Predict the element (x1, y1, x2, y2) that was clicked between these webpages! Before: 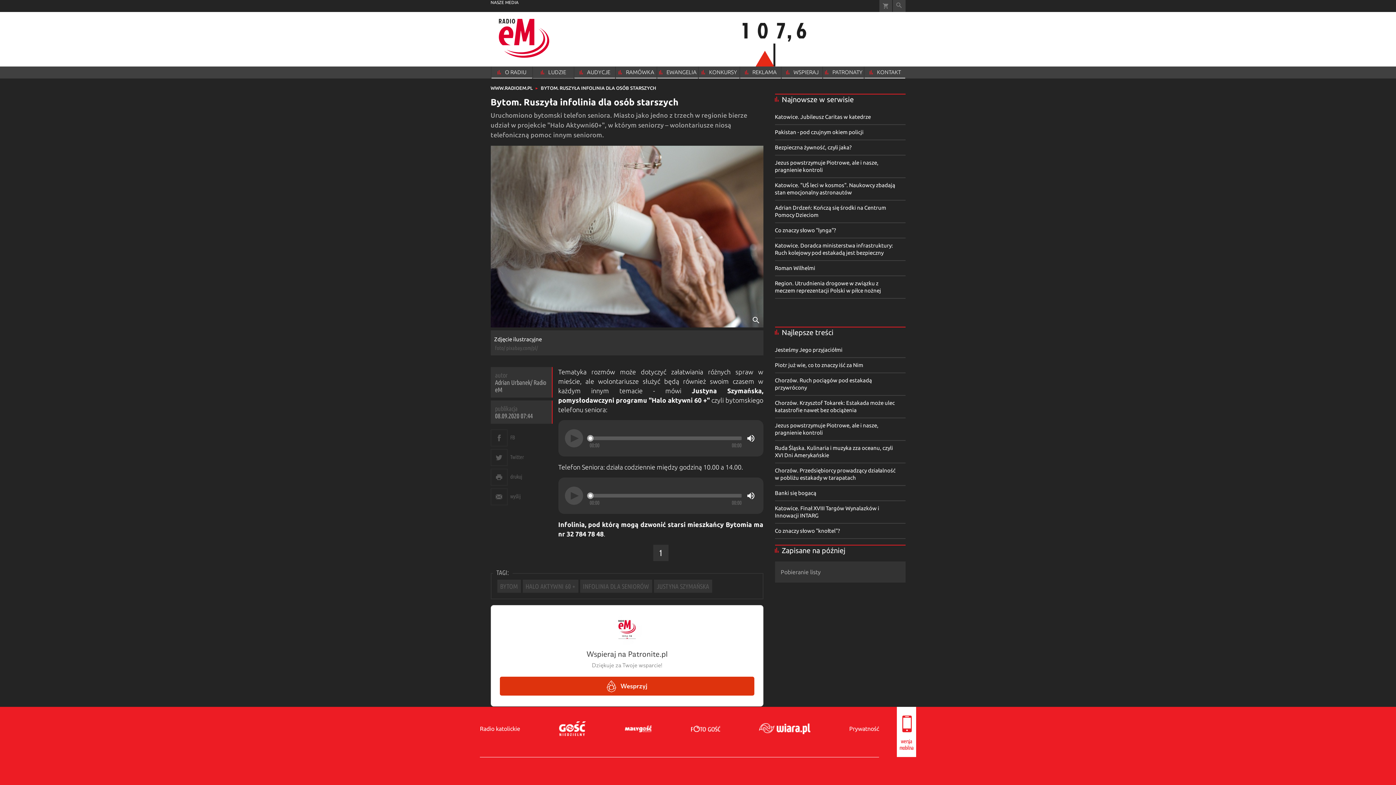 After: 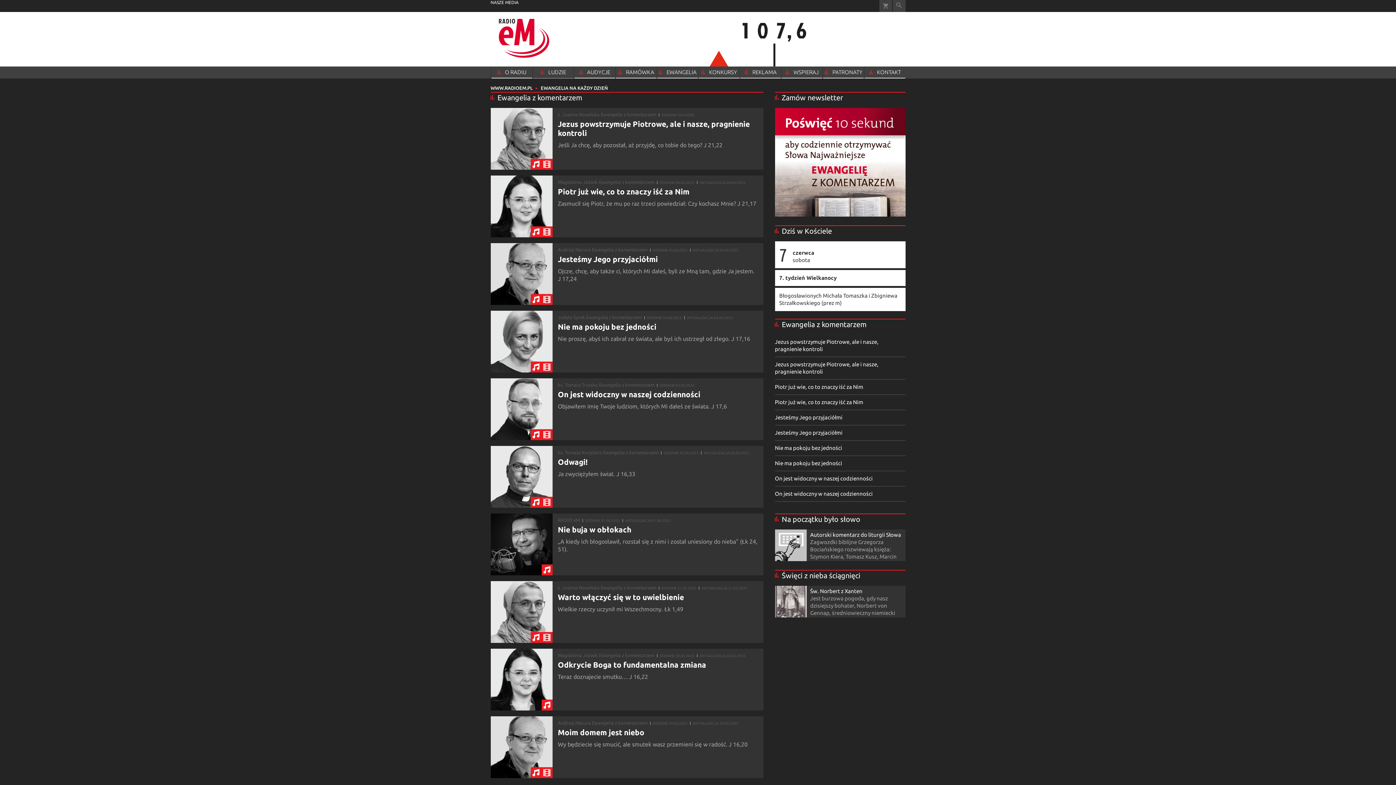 Action: bbox: (657, 66, 698, 78) label: EWANGELIA